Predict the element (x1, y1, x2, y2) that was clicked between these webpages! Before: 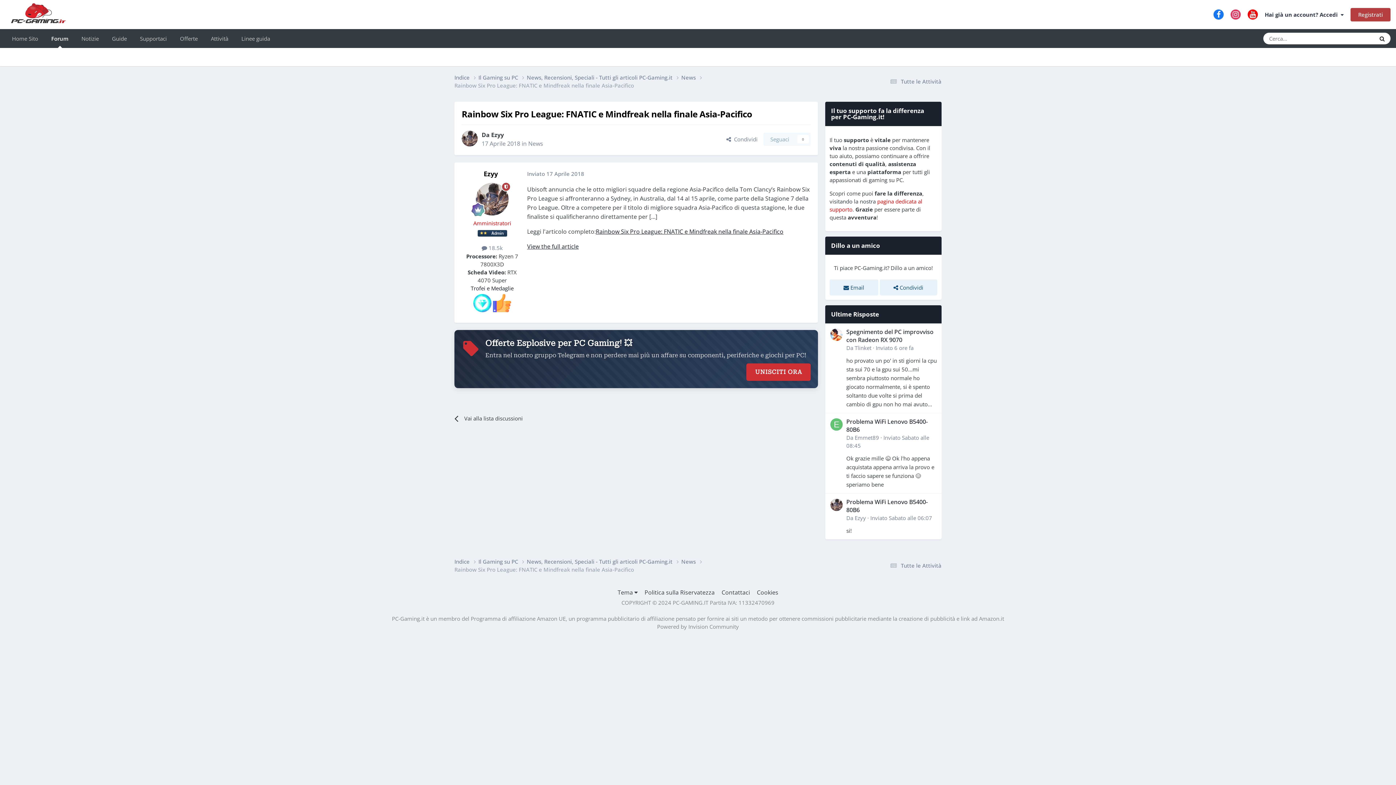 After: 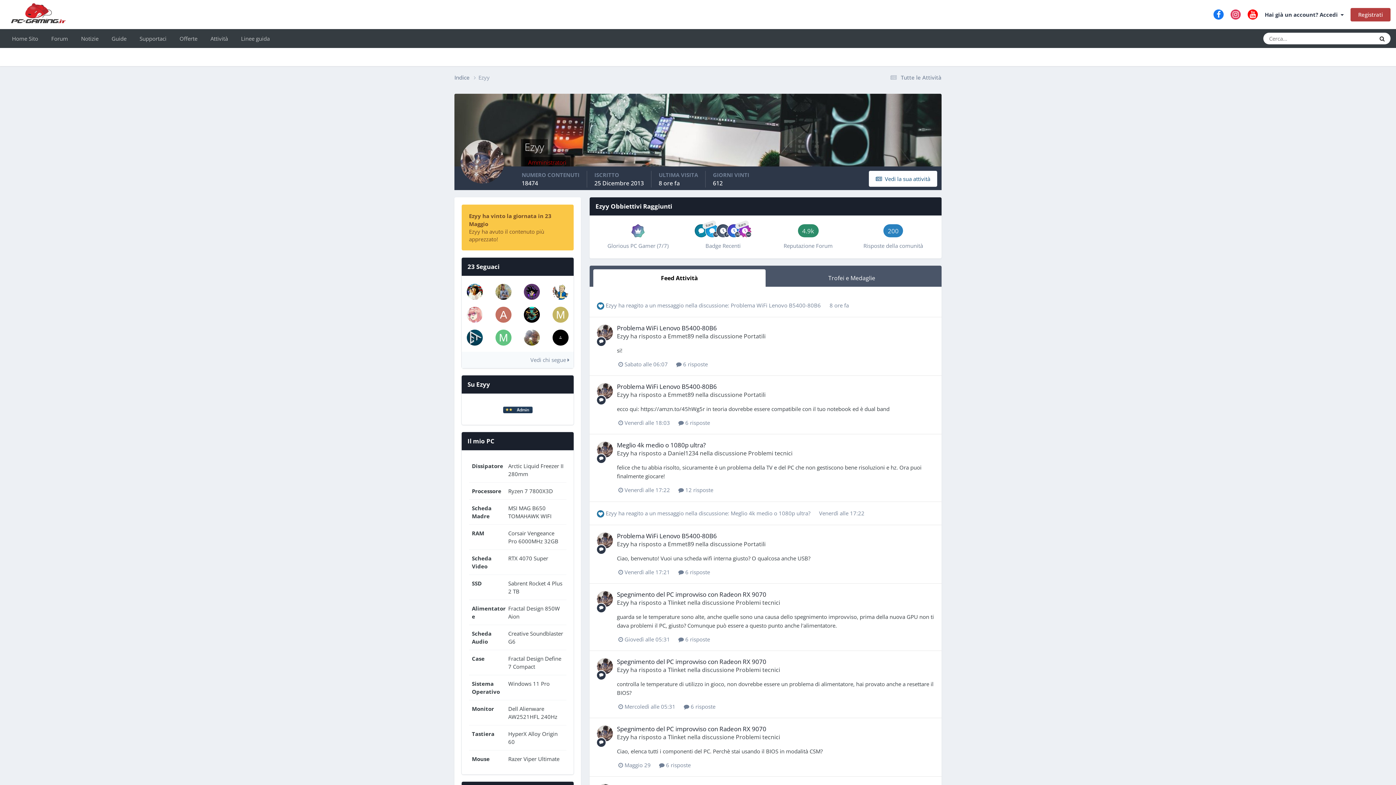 Action: bbox: (461, 130, 477, 146)